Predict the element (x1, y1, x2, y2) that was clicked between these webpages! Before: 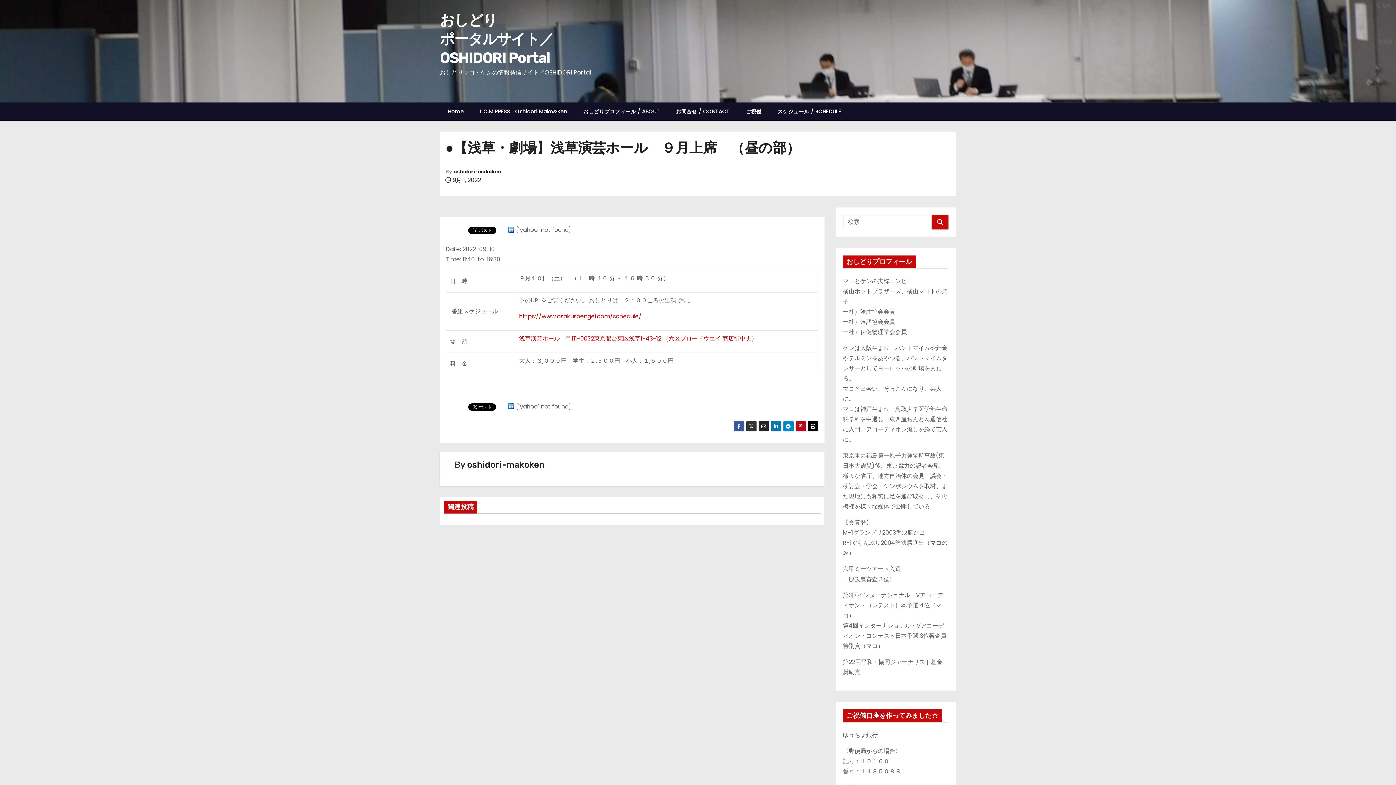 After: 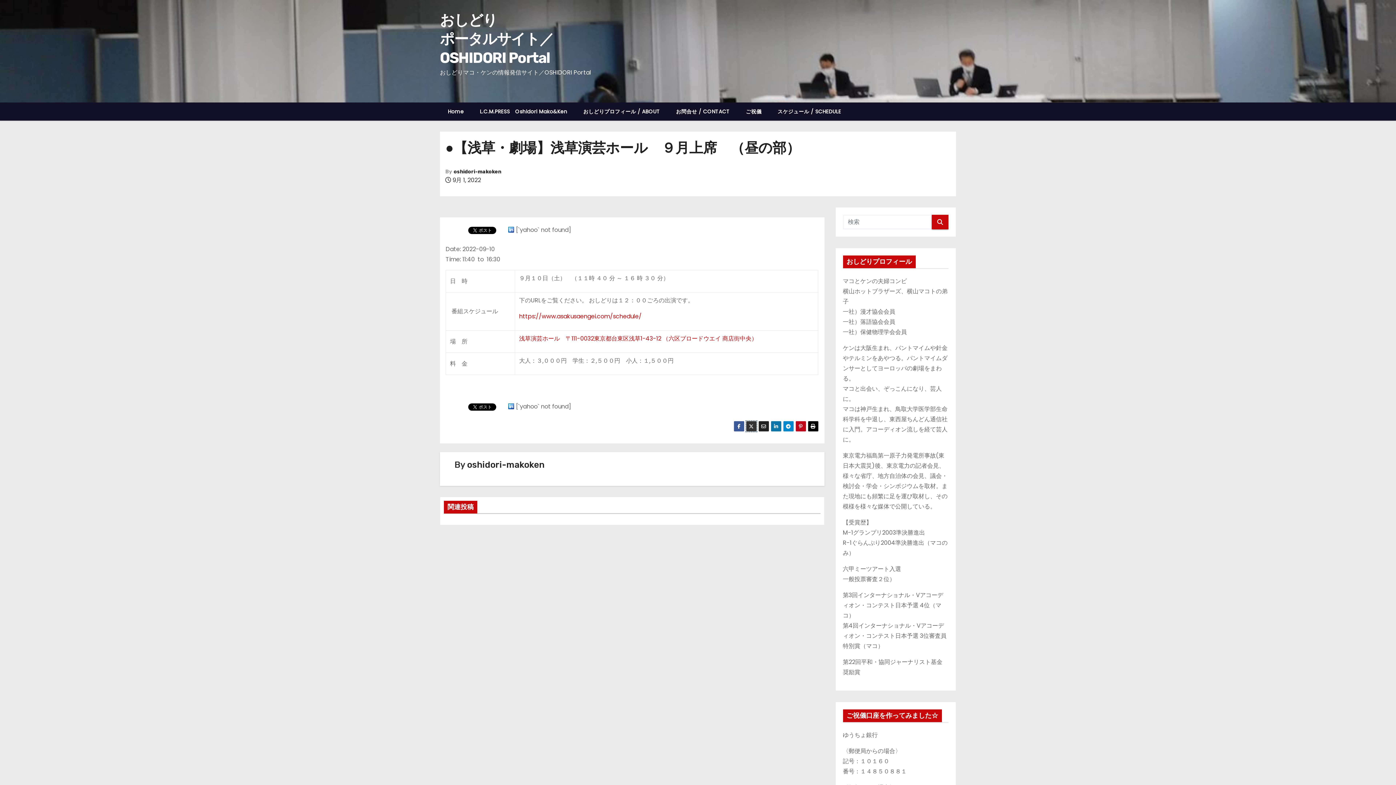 Action: bbox: (746, 421, 756, 432)